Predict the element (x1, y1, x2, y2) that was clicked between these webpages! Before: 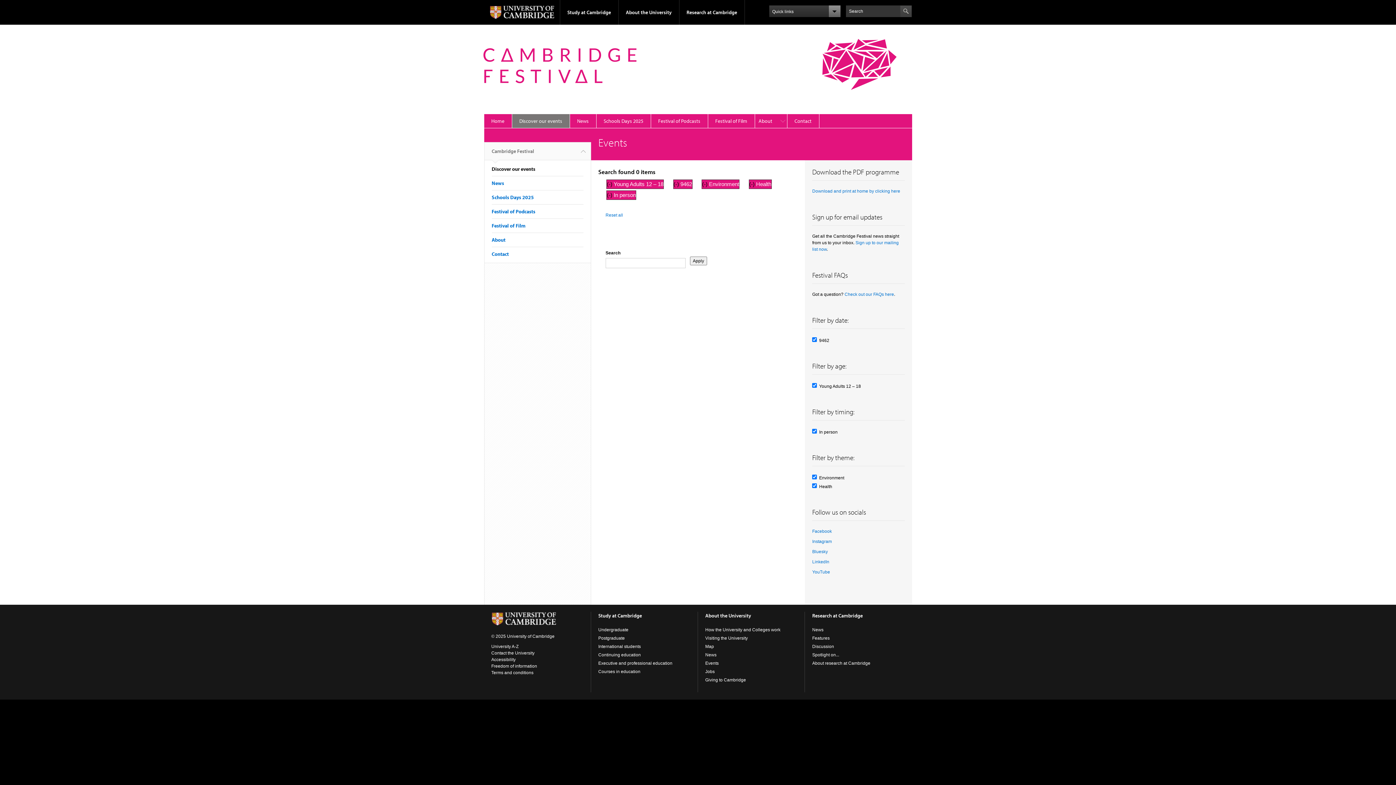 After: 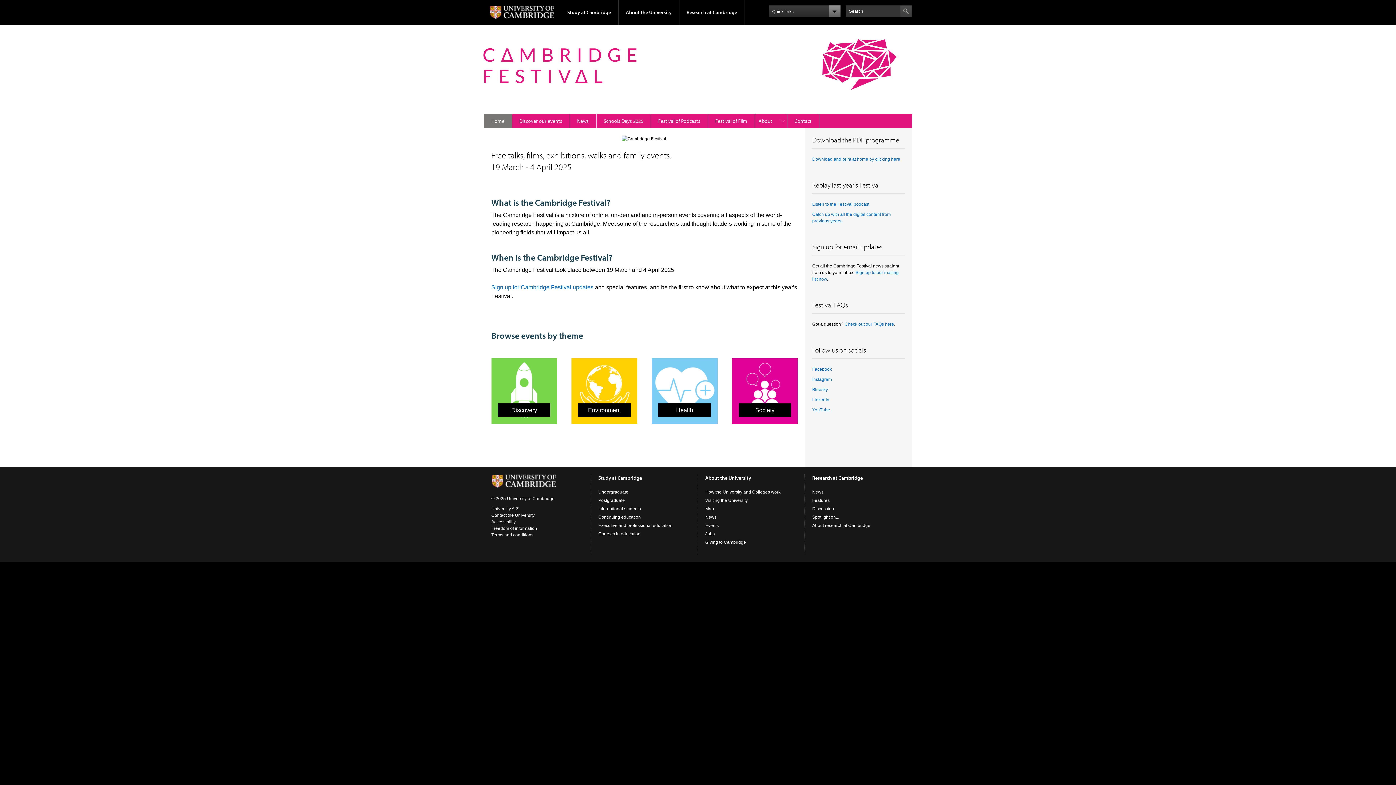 Action: label: Home bbox: (484, 113, 512, 128)